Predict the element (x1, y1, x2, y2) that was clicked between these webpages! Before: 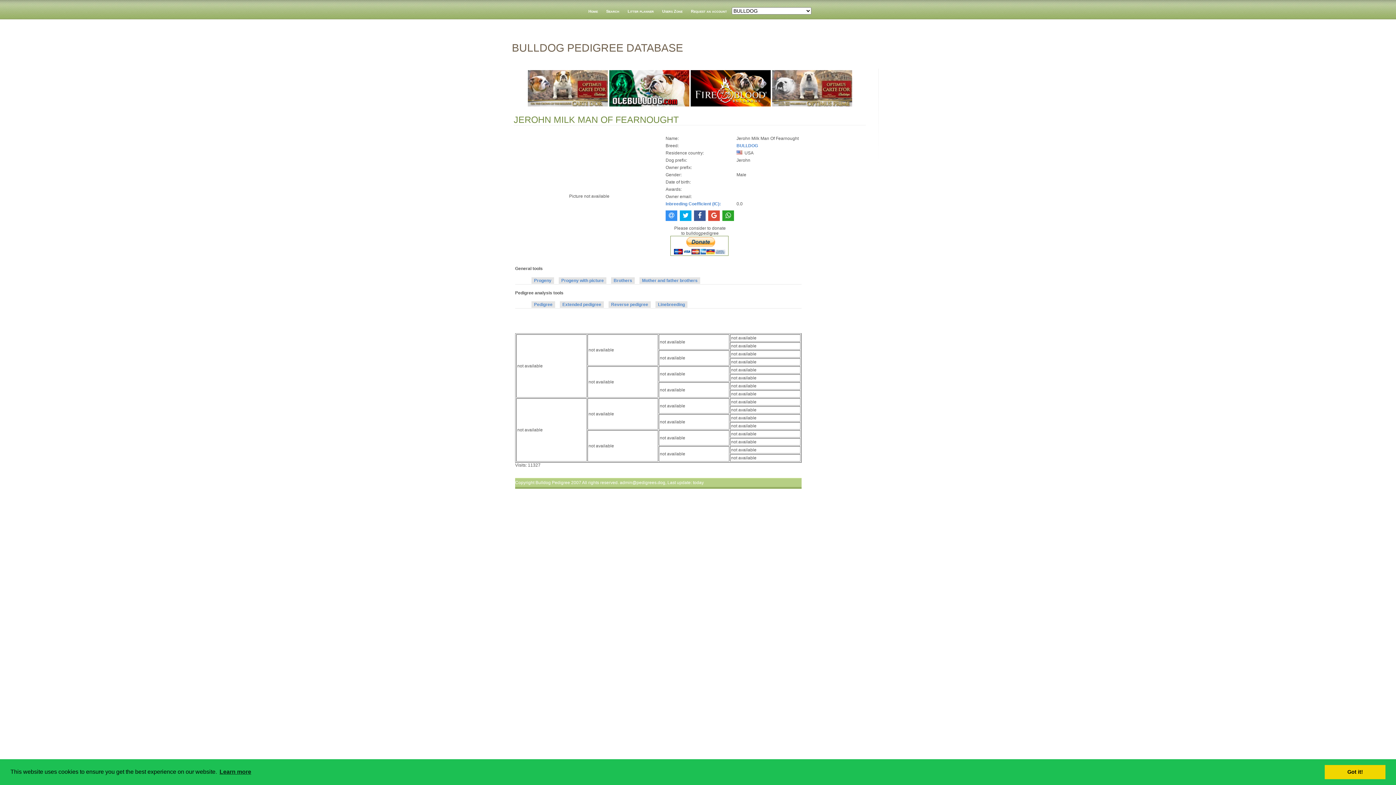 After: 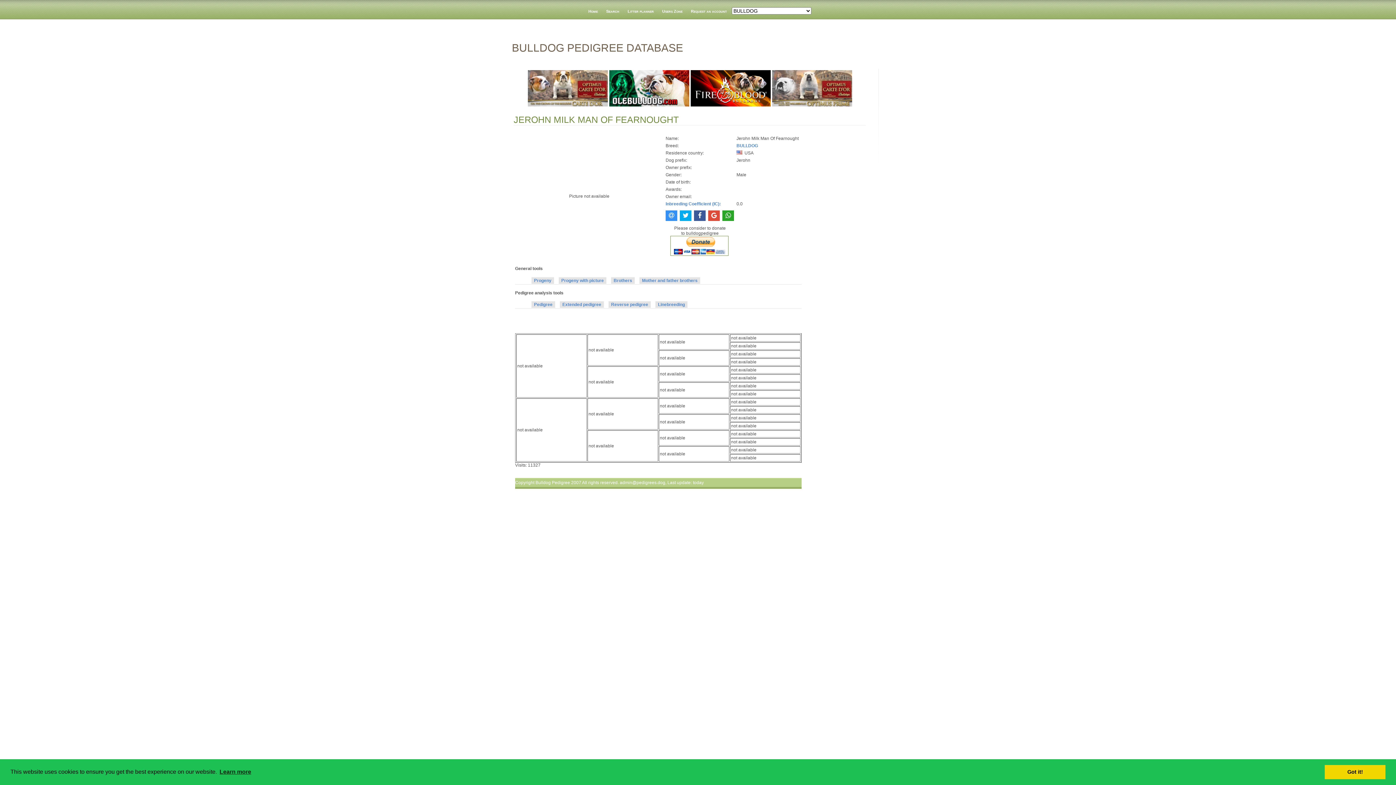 Action: label: Pedigree bbox: (534, 302, 552, 307)